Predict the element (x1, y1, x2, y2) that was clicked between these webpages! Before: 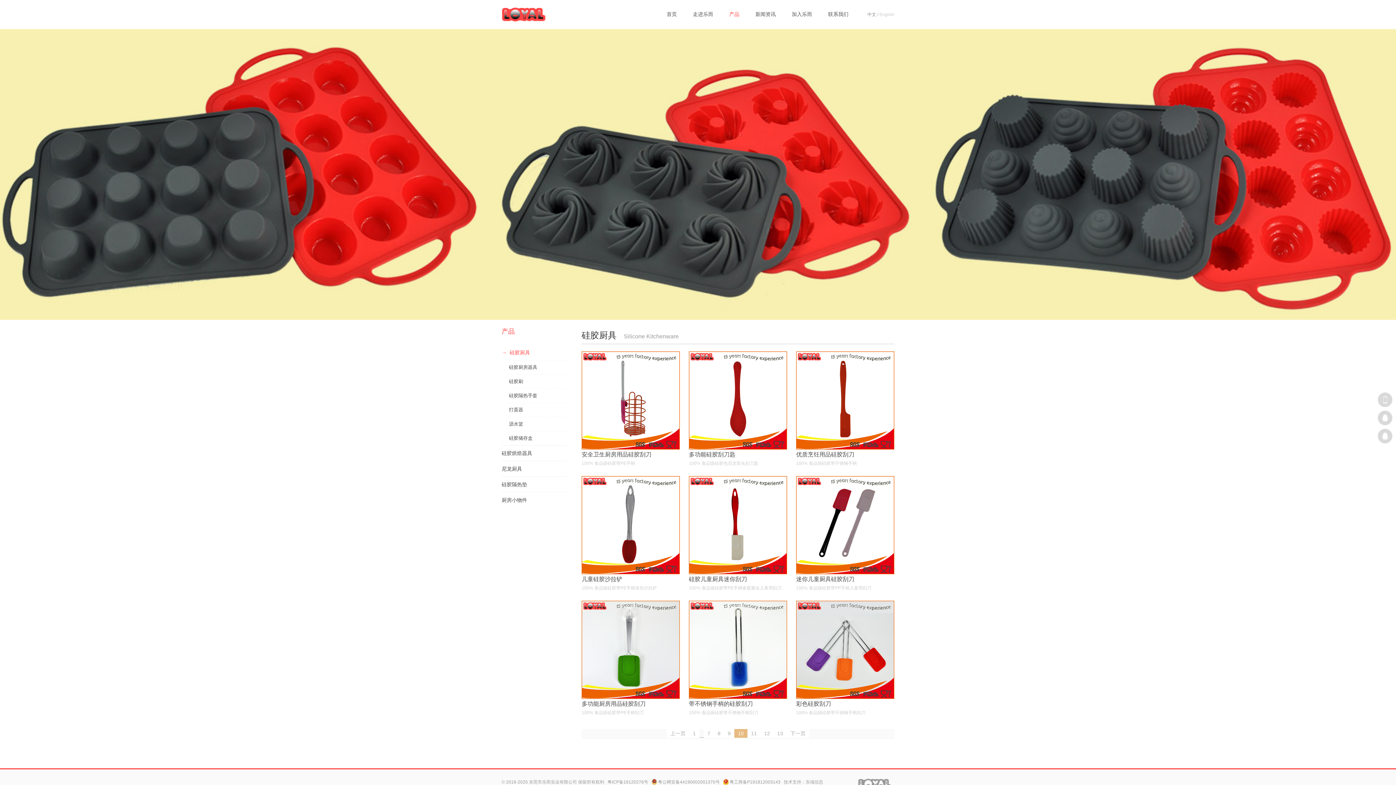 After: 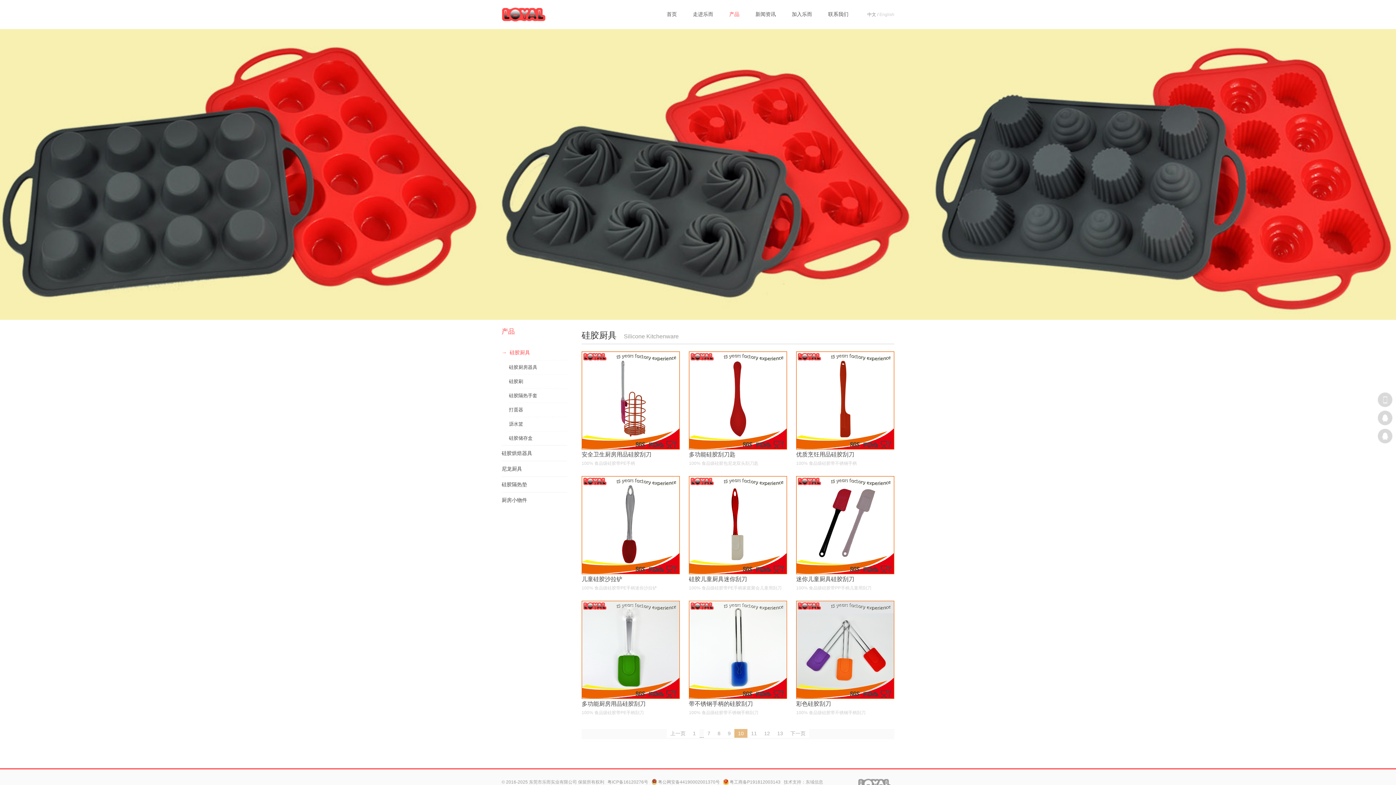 Action: bbox: (1378, 414, 1392, 420)